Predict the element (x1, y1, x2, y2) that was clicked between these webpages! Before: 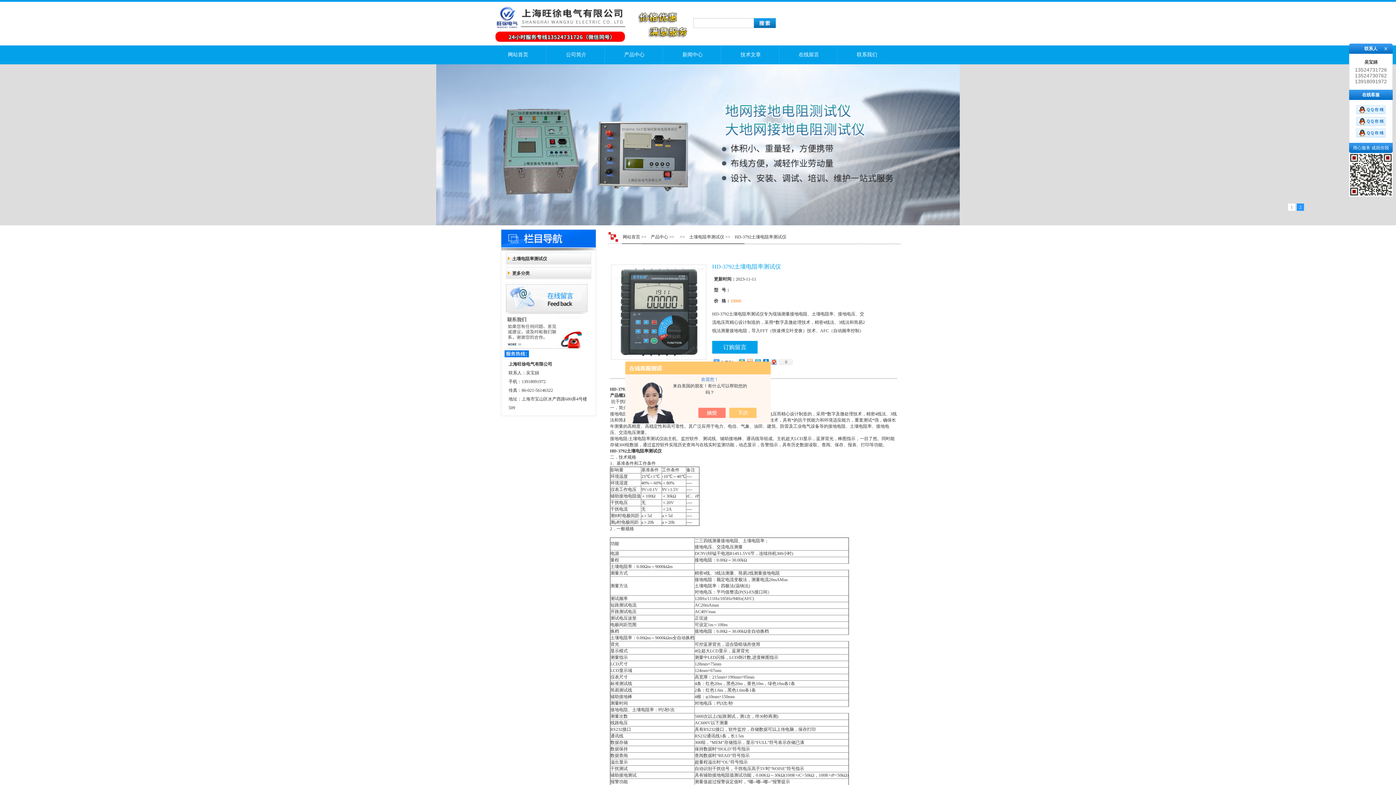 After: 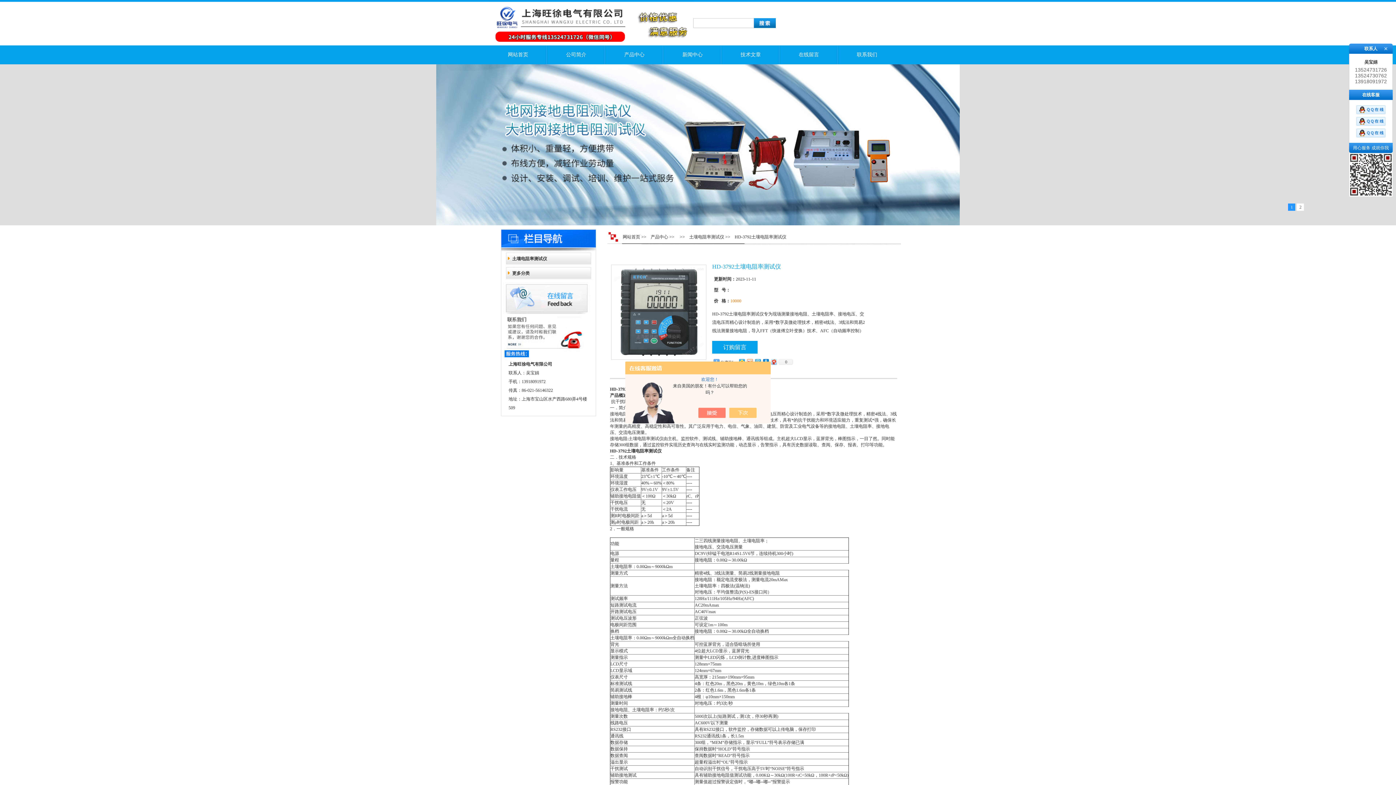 Action: bbox: (705, 408, 733, 418)